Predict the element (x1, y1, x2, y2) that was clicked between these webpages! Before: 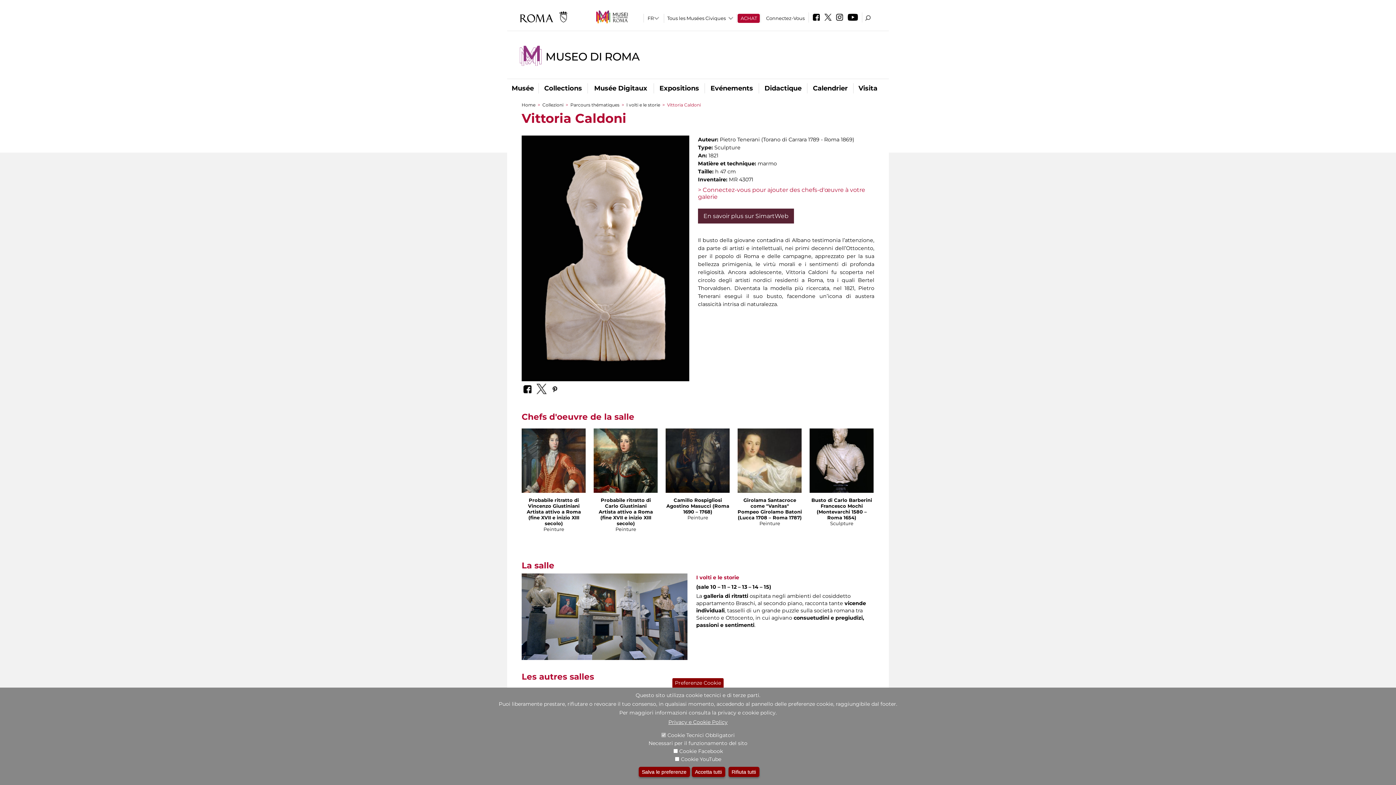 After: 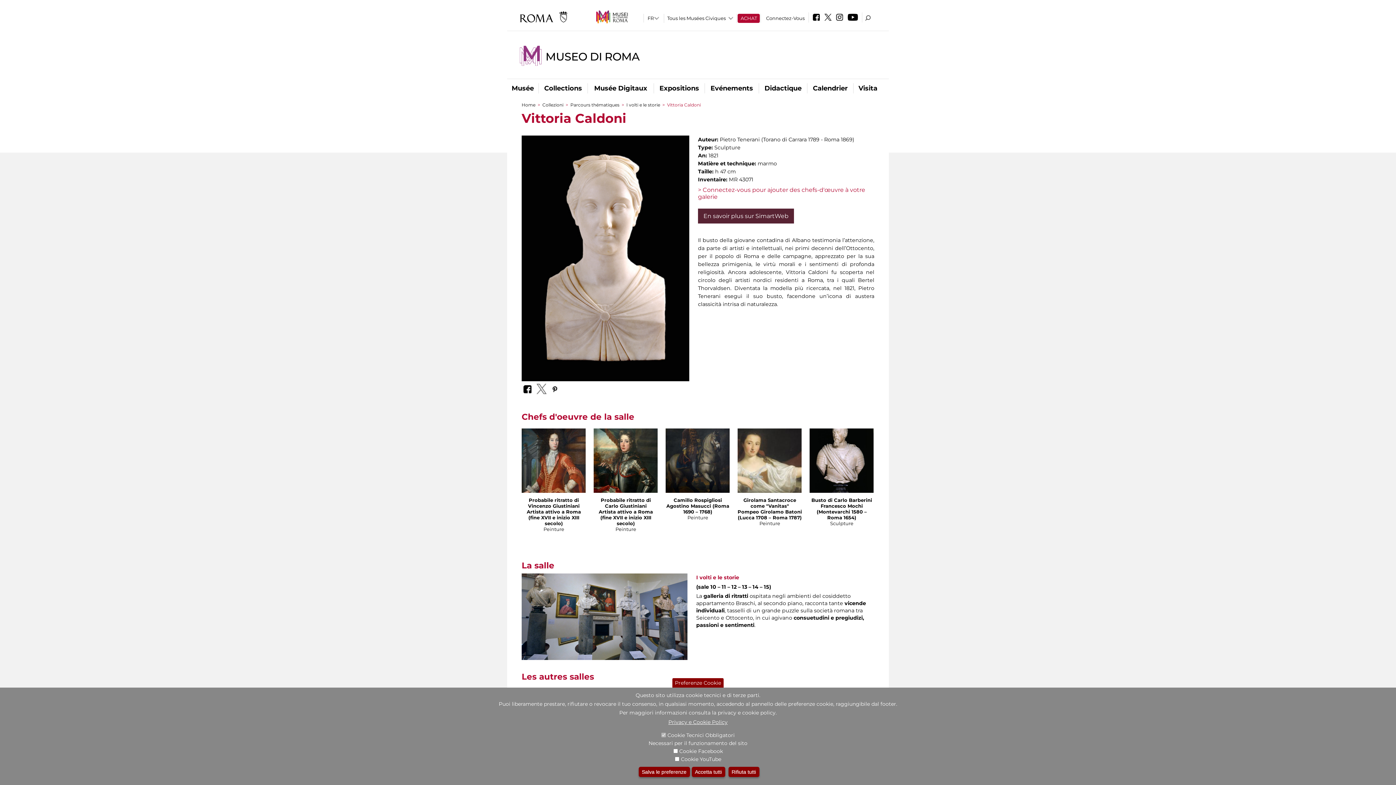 Action: bbox: (534, 381, 548, 396)